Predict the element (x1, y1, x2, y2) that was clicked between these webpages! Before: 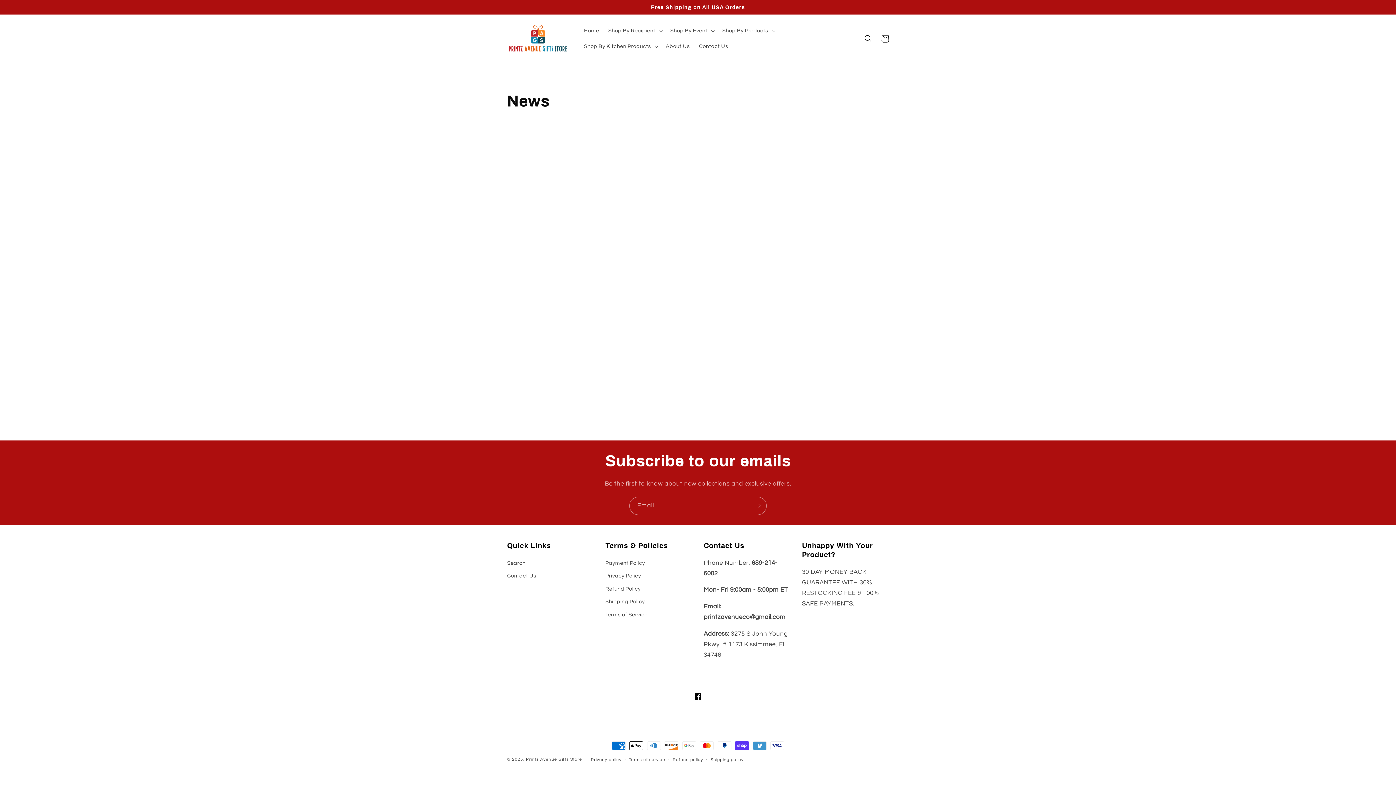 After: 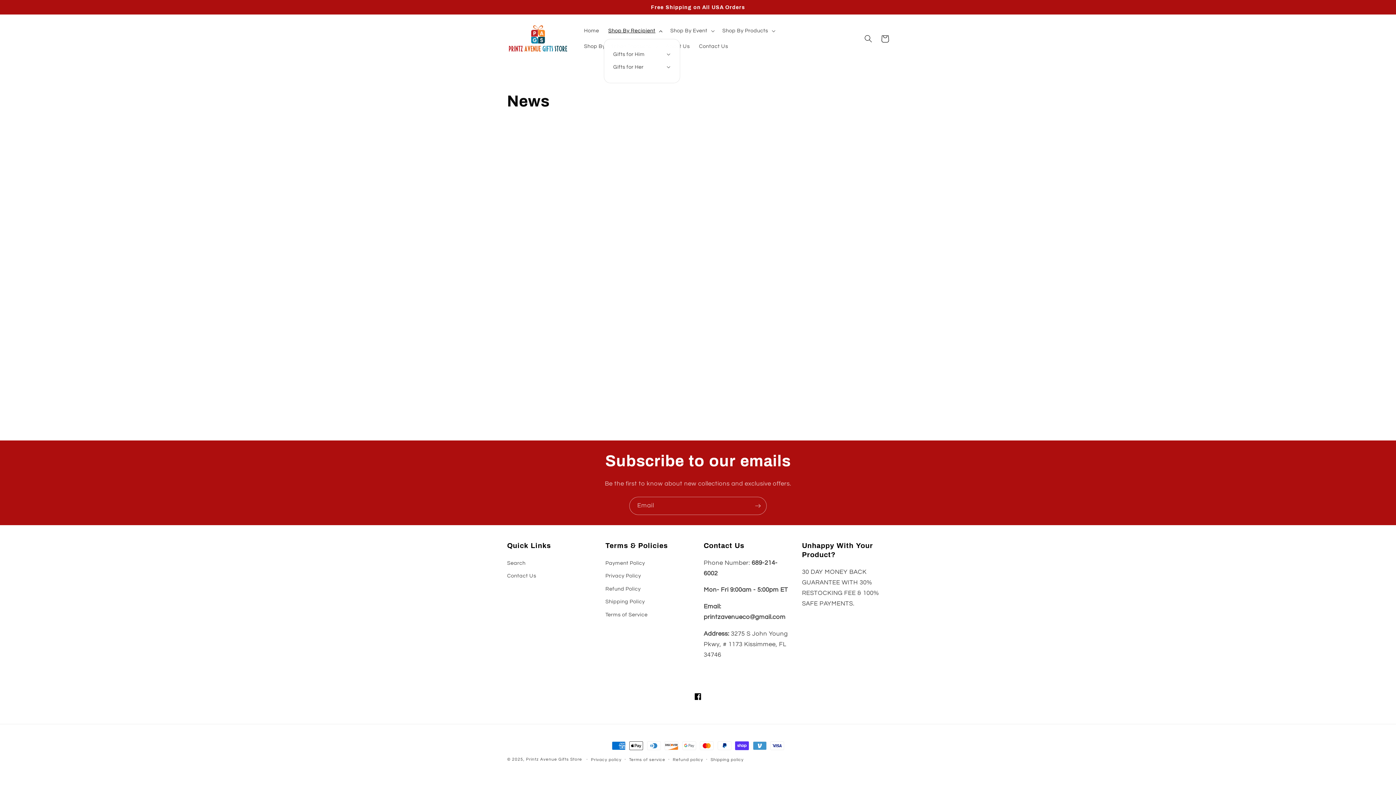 Action: bbox: (603, 23, 665, 38) label: Shop By Recipient